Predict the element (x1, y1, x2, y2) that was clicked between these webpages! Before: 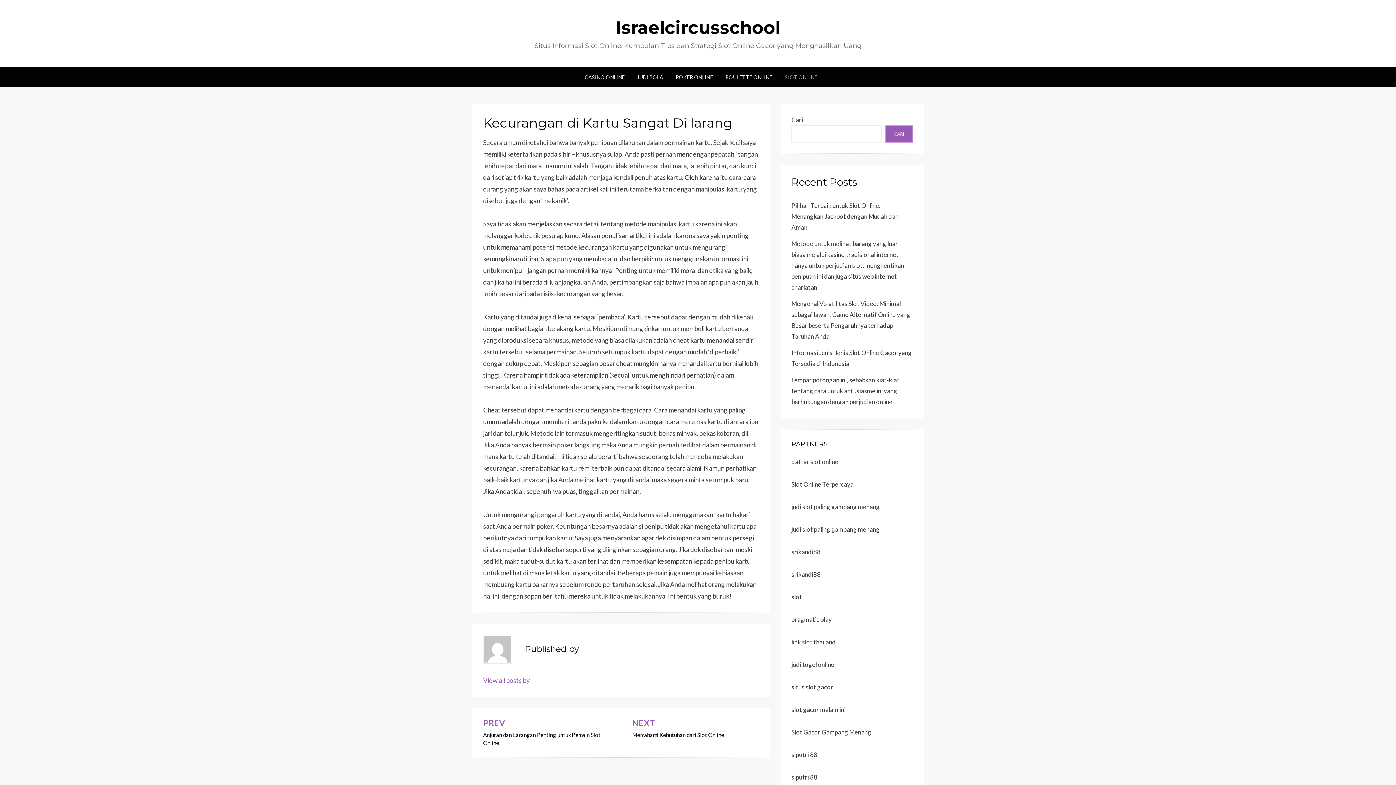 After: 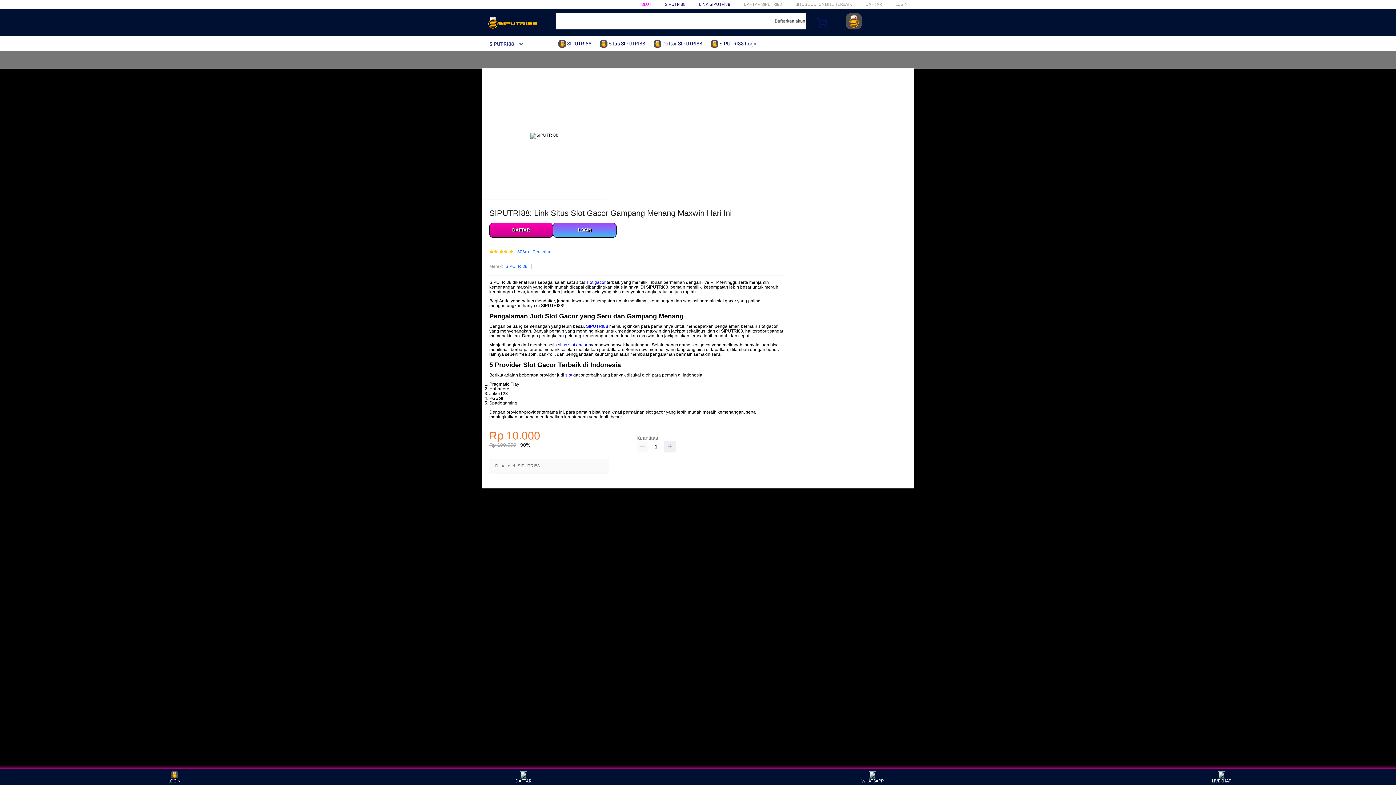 Action: label: daftar slot online bbox: (791, 458, 838, 465)